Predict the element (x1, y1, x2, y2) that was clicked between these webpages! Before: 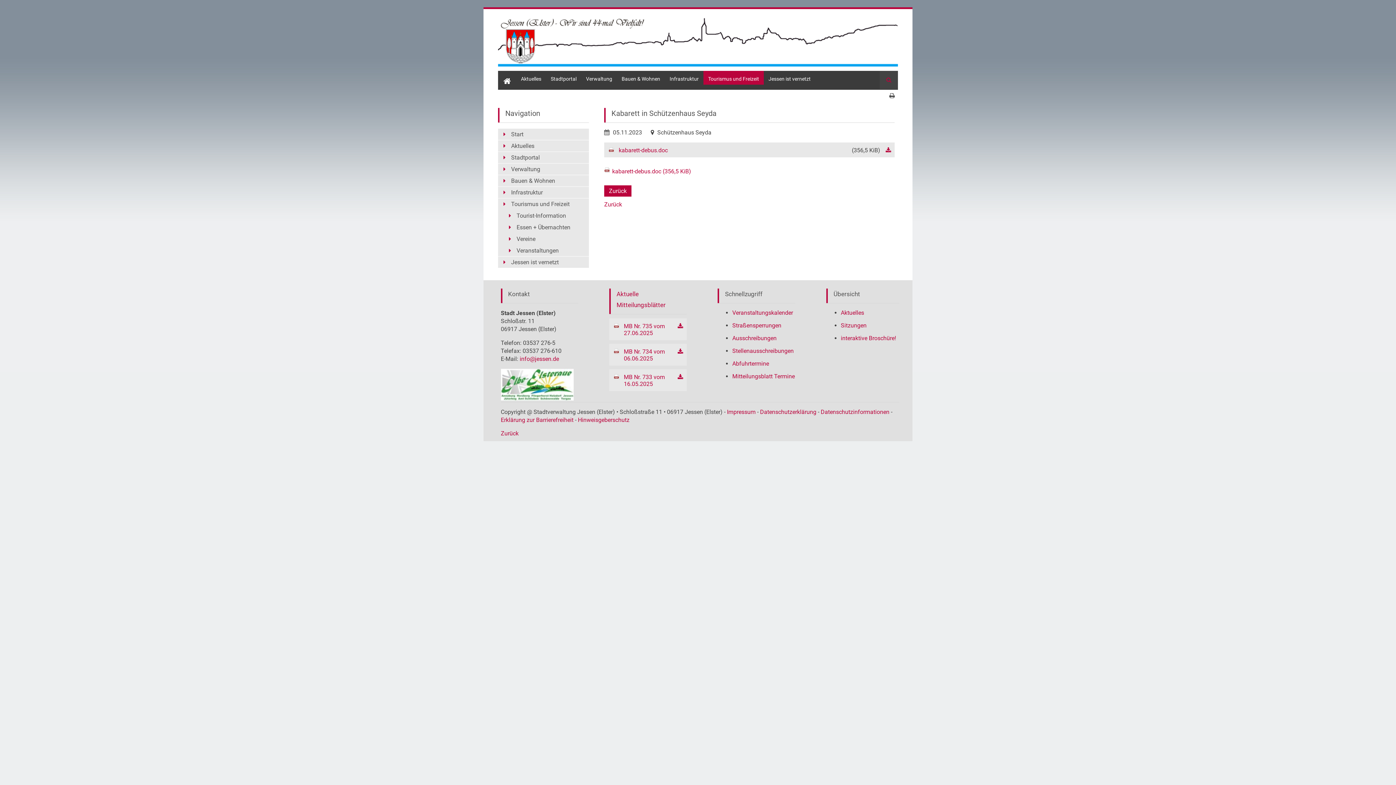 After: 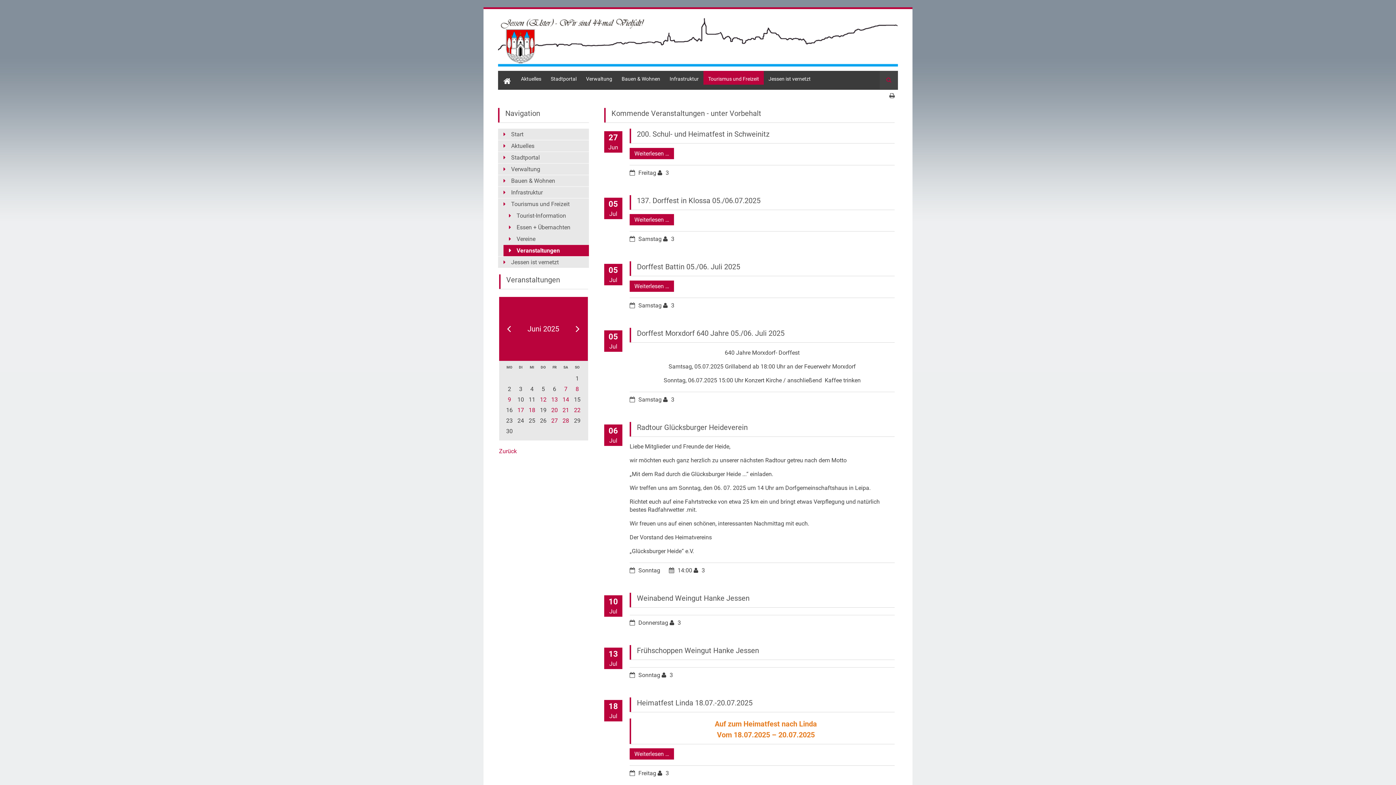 Action: label: Veranstaltungen bbox: (503, 245, 589, 256)